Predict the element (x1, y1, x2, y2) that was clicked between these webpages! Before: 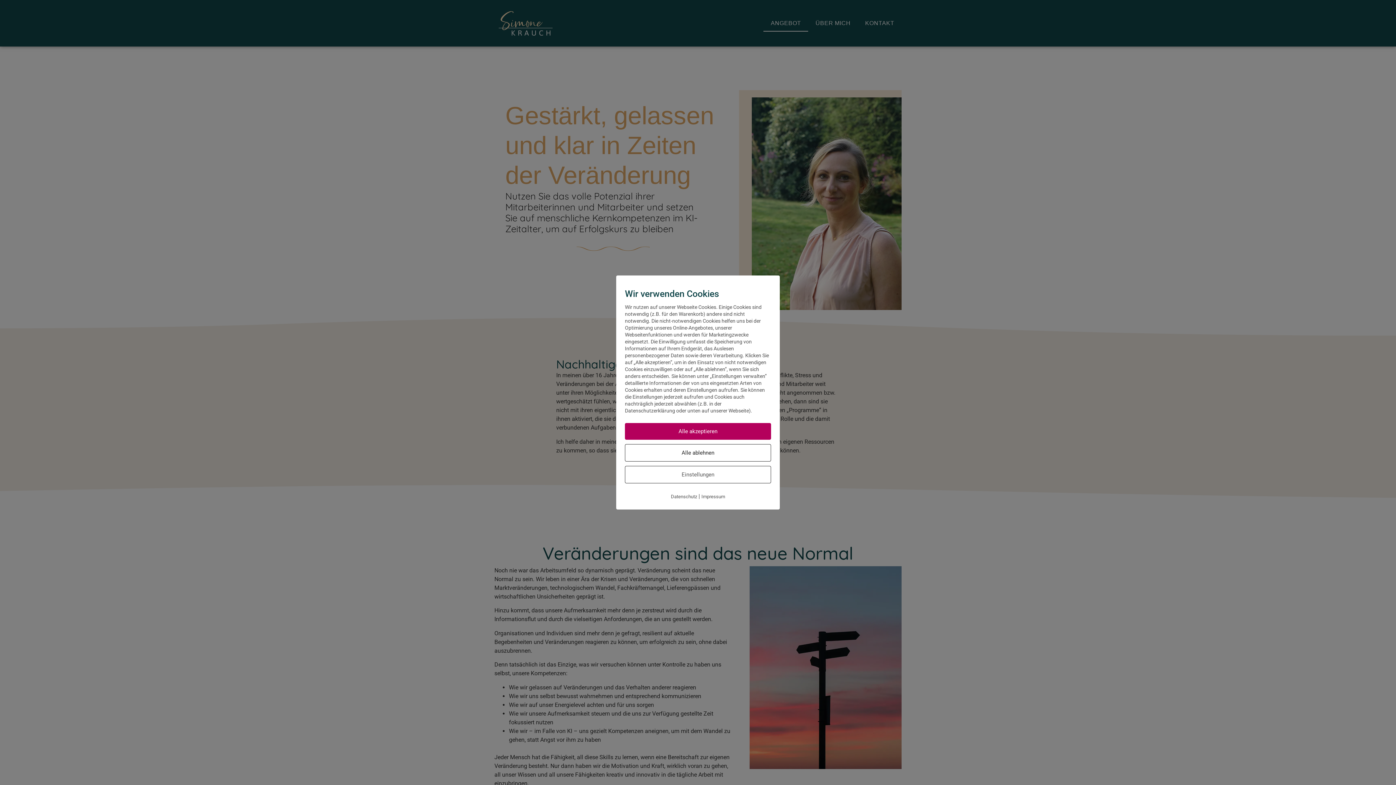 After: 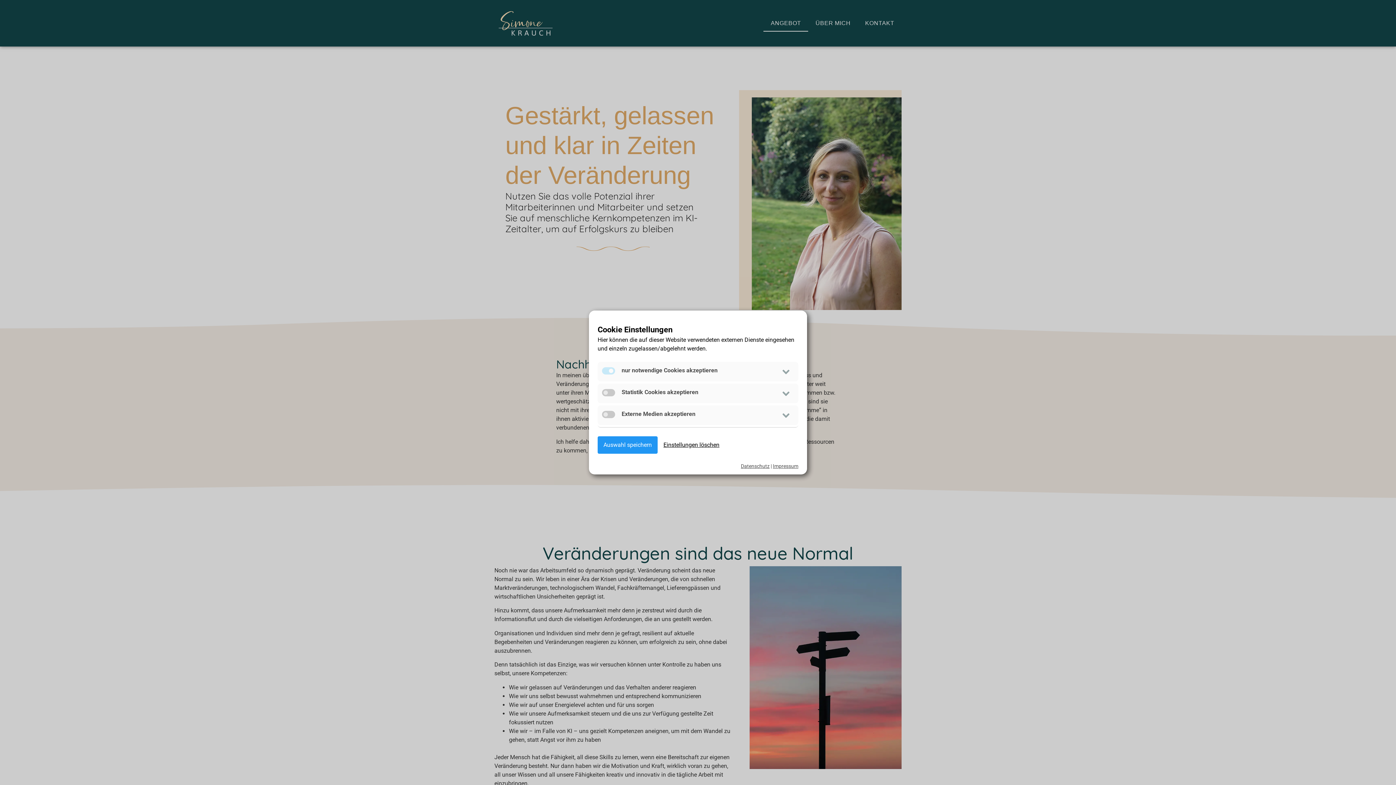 Action: label: Einstellungen bbox: (625, 466, 771, 483)